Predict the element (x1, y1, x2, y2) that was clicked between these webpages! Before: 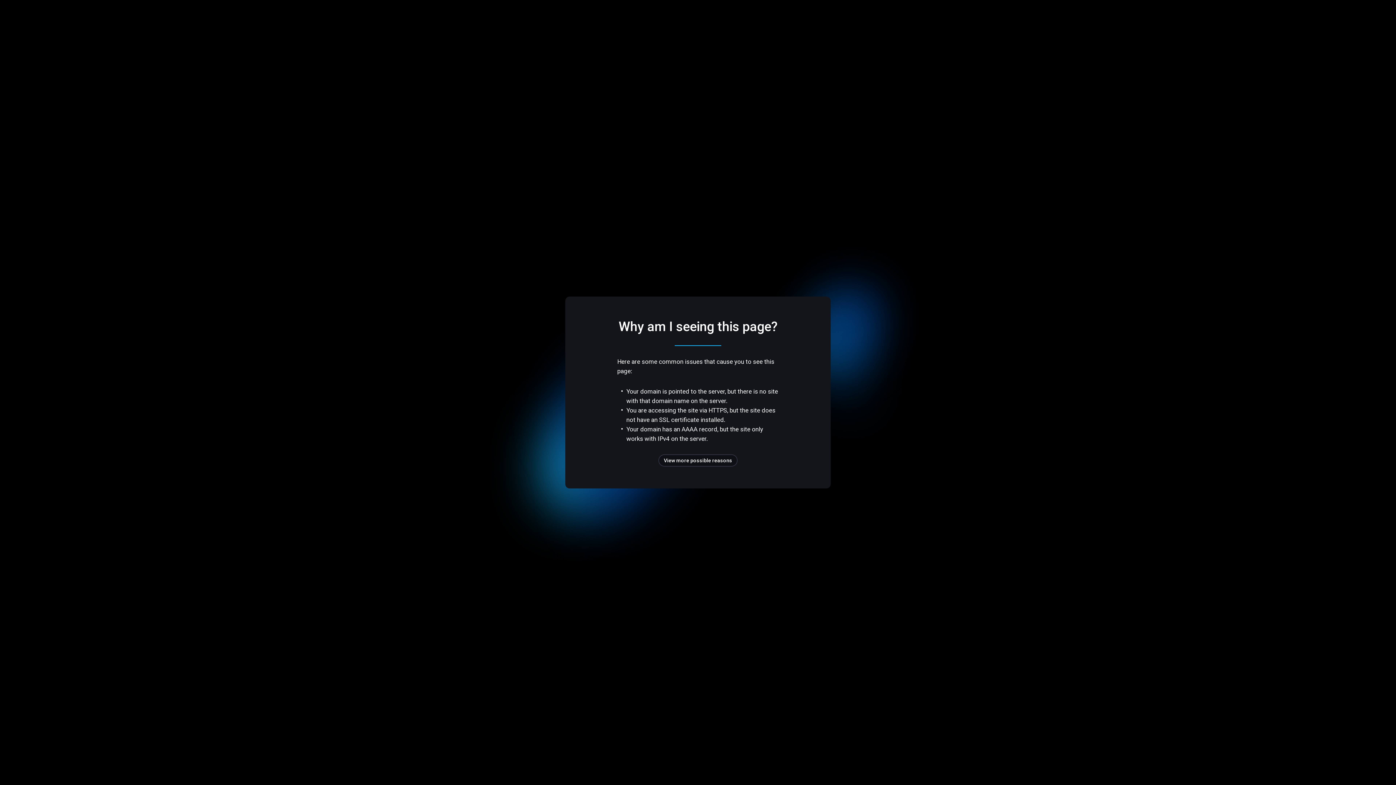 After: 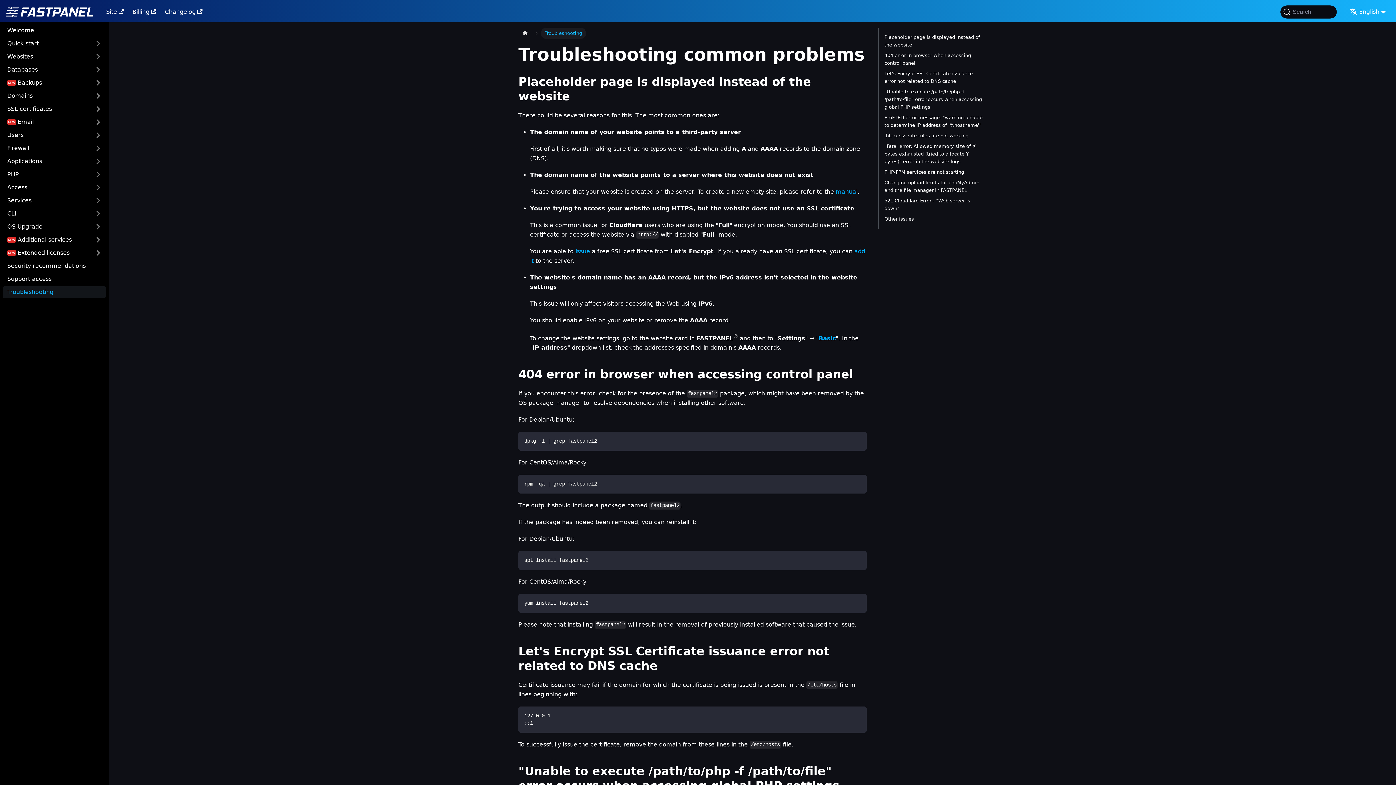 Action: label: View more possible reasons bbox: (658, 454, 737, 466)